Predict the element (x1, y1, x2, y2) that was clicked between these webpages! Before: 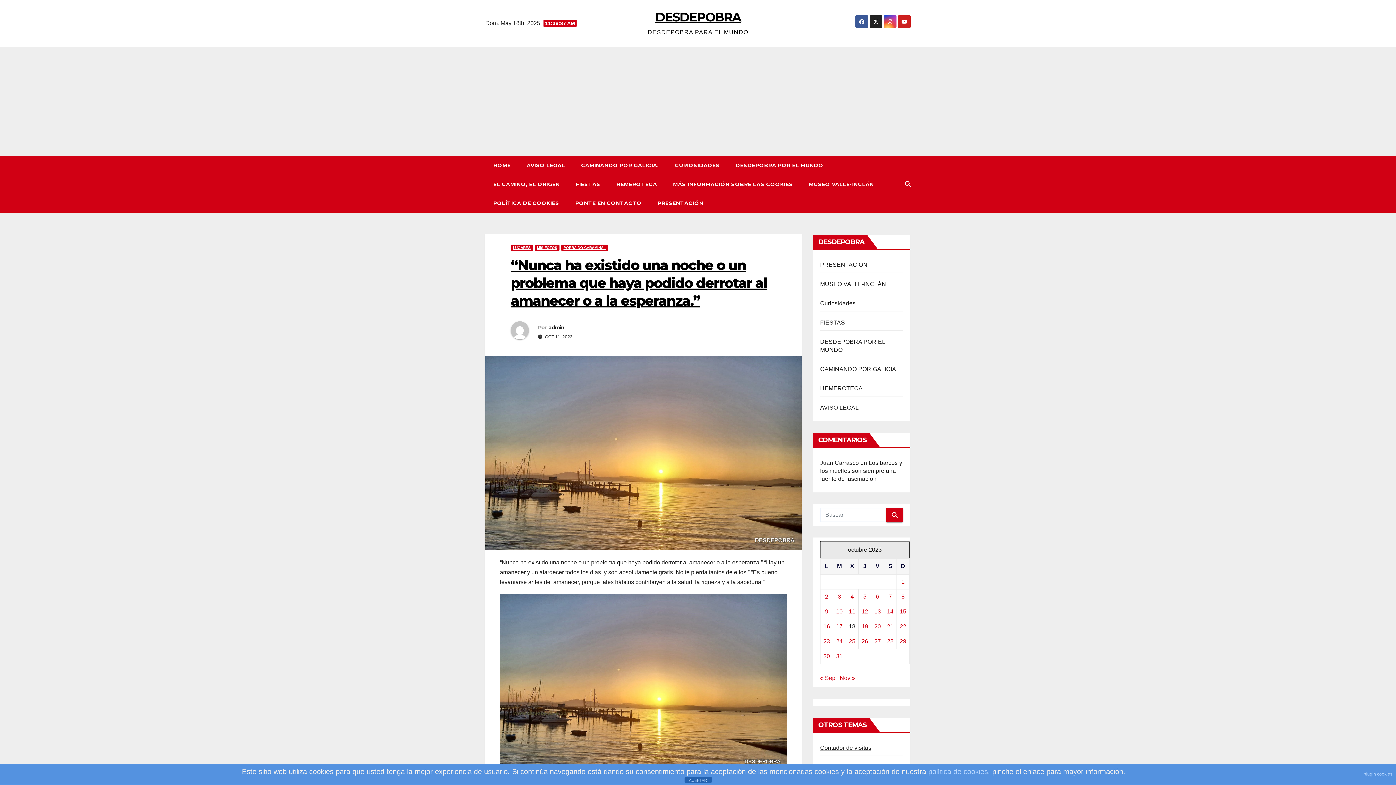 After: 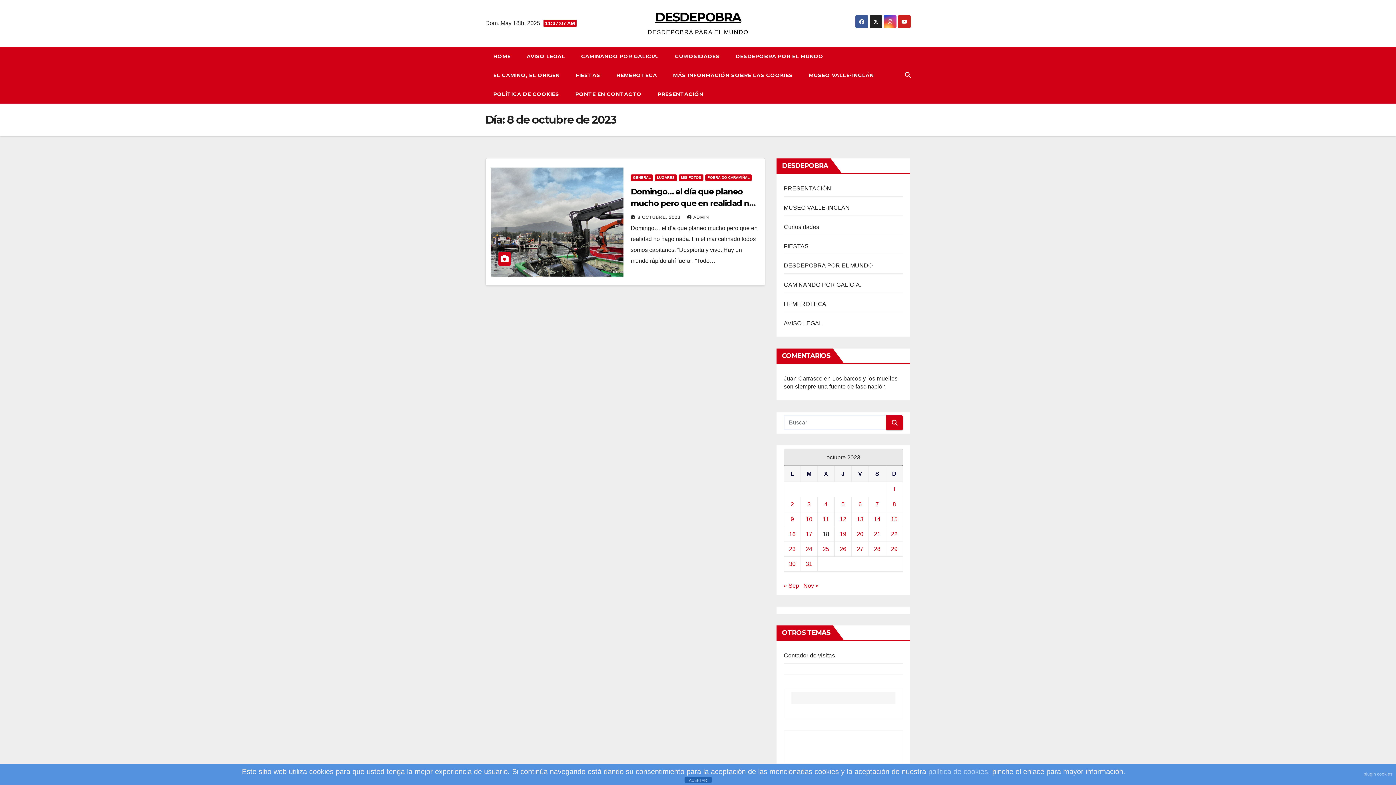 Action: label: Entradas publicadas el 8 de October de 2023 bbox: (901, 593, 904, 600)